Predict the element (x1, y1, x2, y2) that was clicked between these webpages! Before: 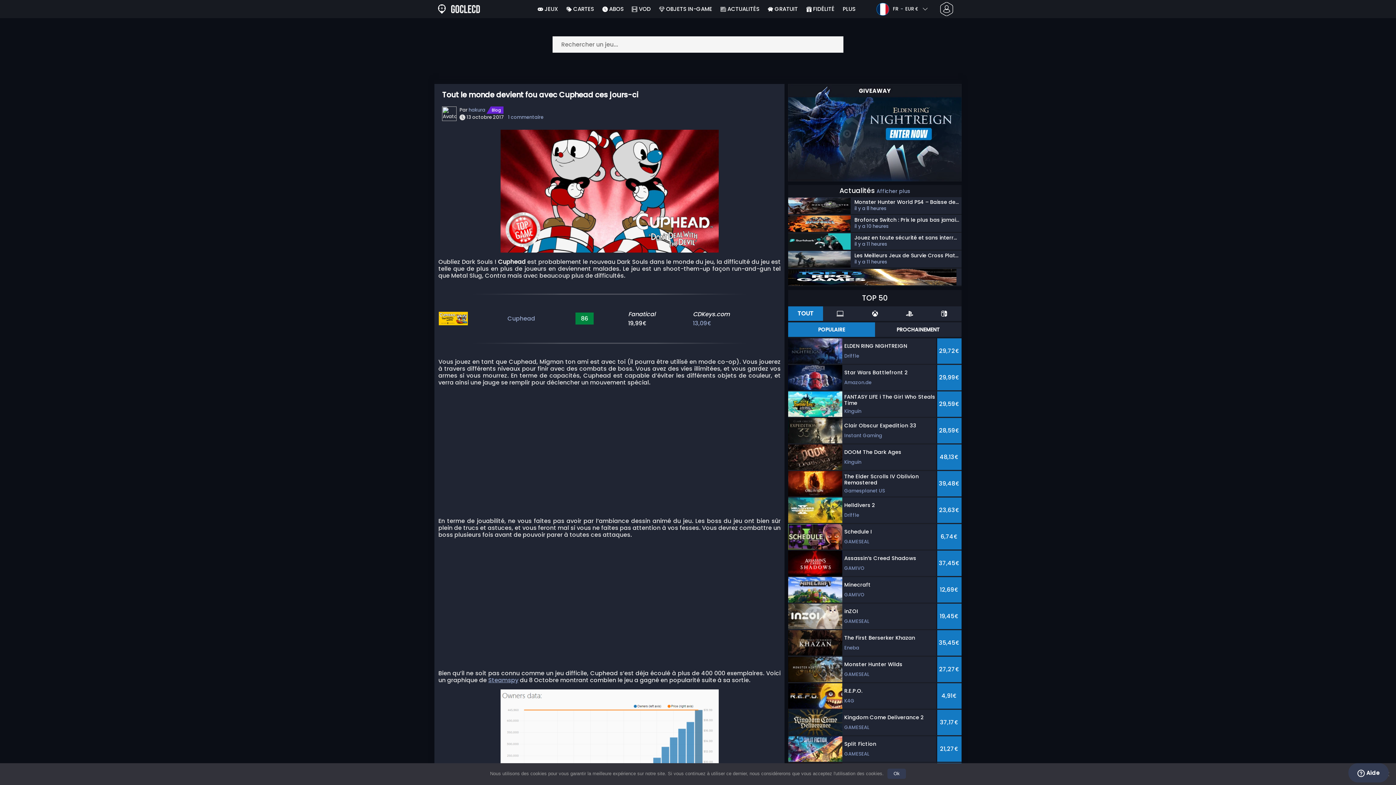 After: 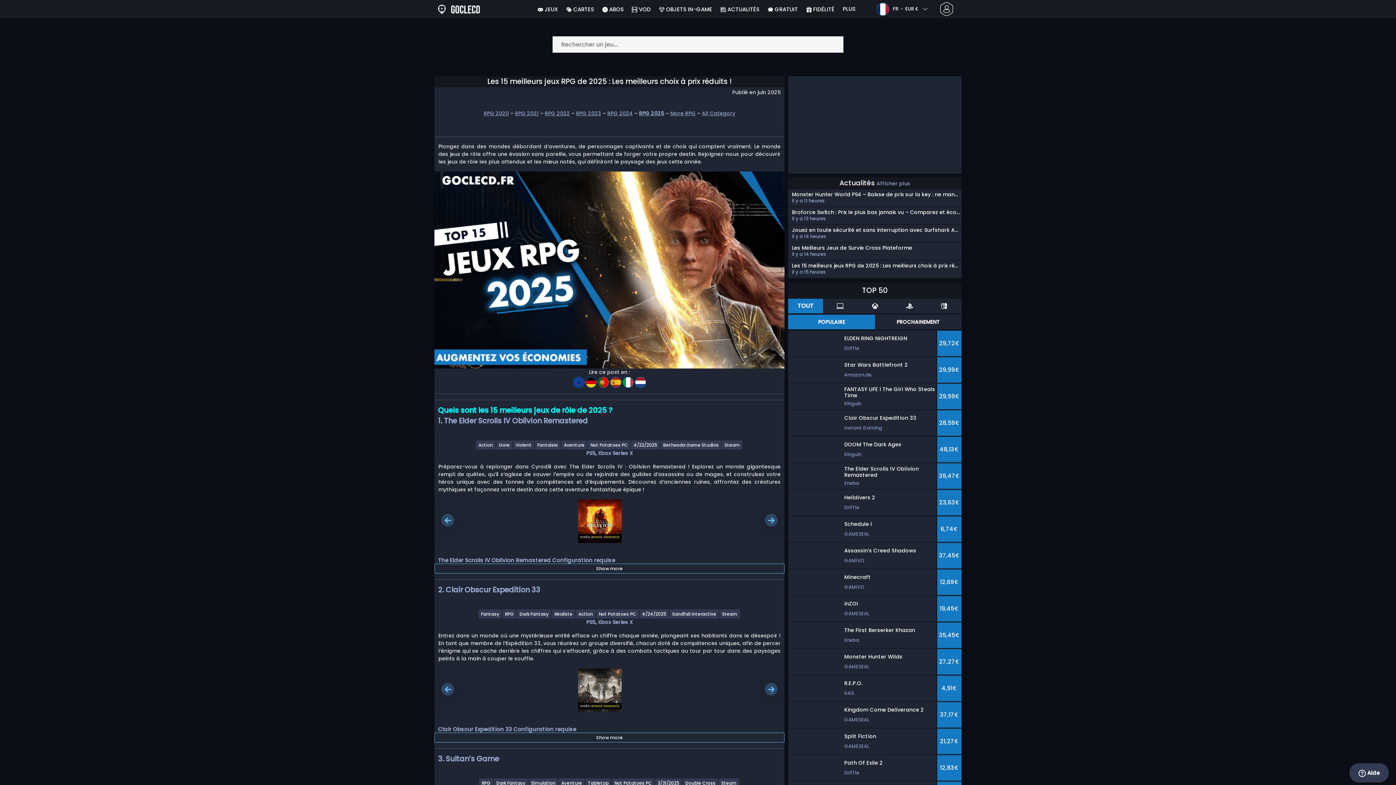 Action: bbox: (788, 269, 960, 285) label: Les 15 meilleurs jeux RPG de 2025 : Les meilleurs choix à prix réduits !
il y a 12 heures